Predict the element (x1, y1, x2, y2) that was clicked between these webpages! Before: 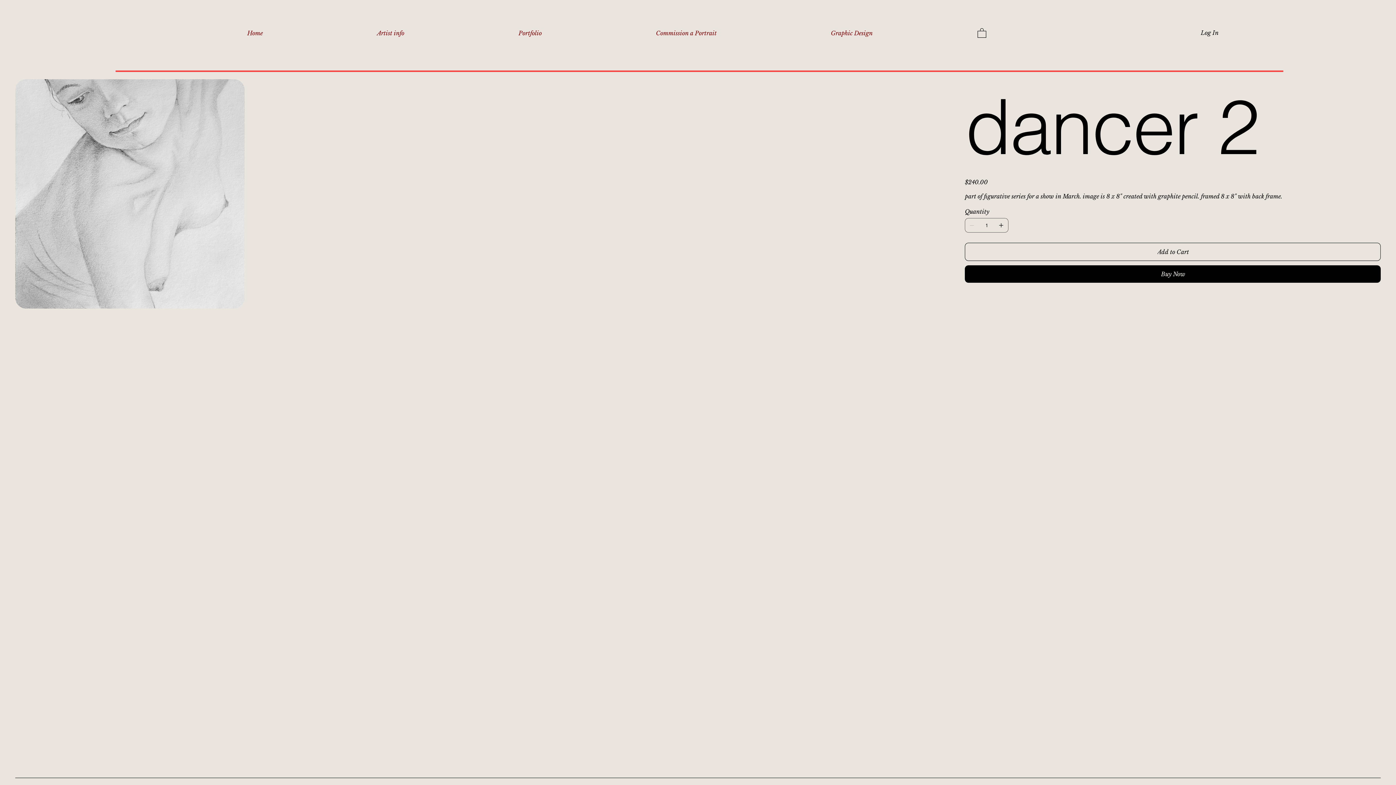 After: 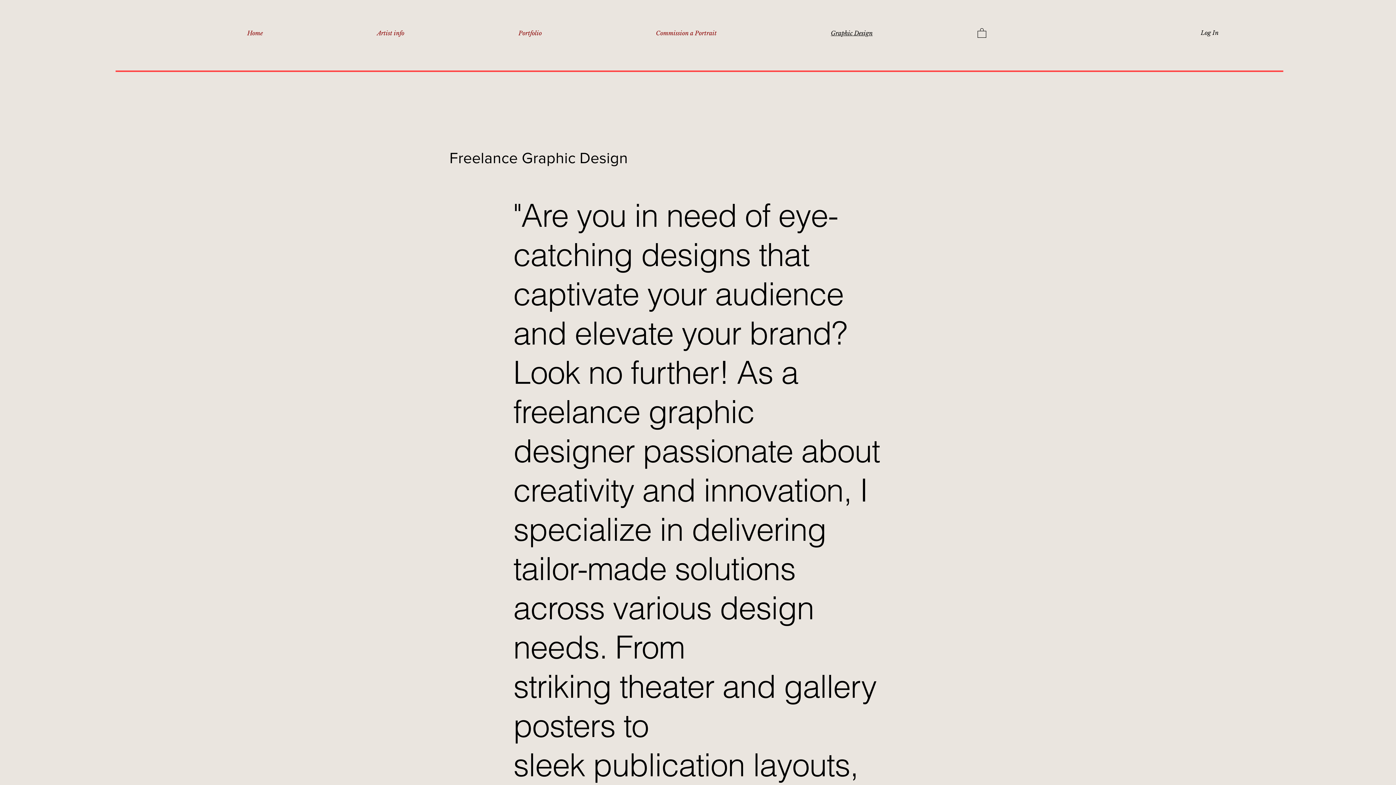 Action: label: Graphic Design bbox: (773, 27, 930, 38)